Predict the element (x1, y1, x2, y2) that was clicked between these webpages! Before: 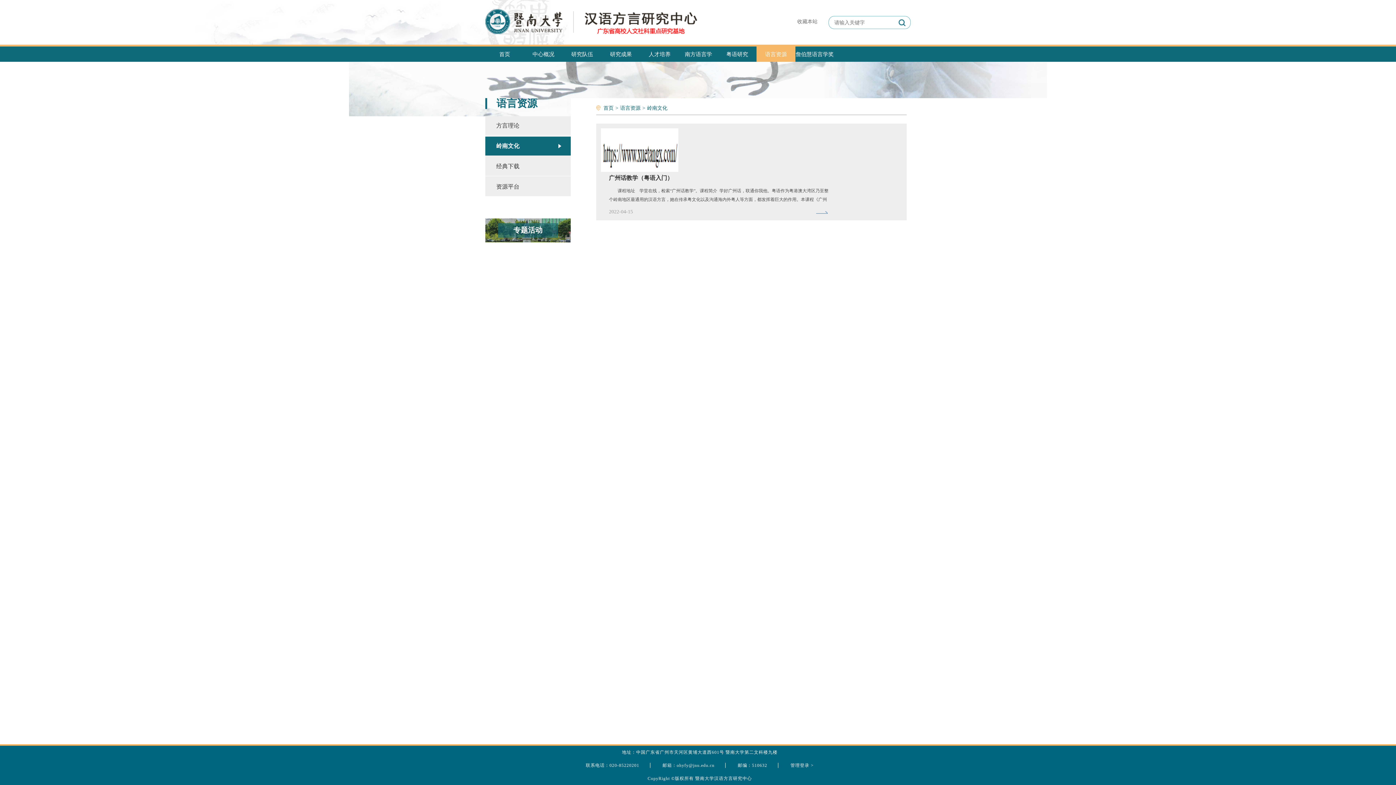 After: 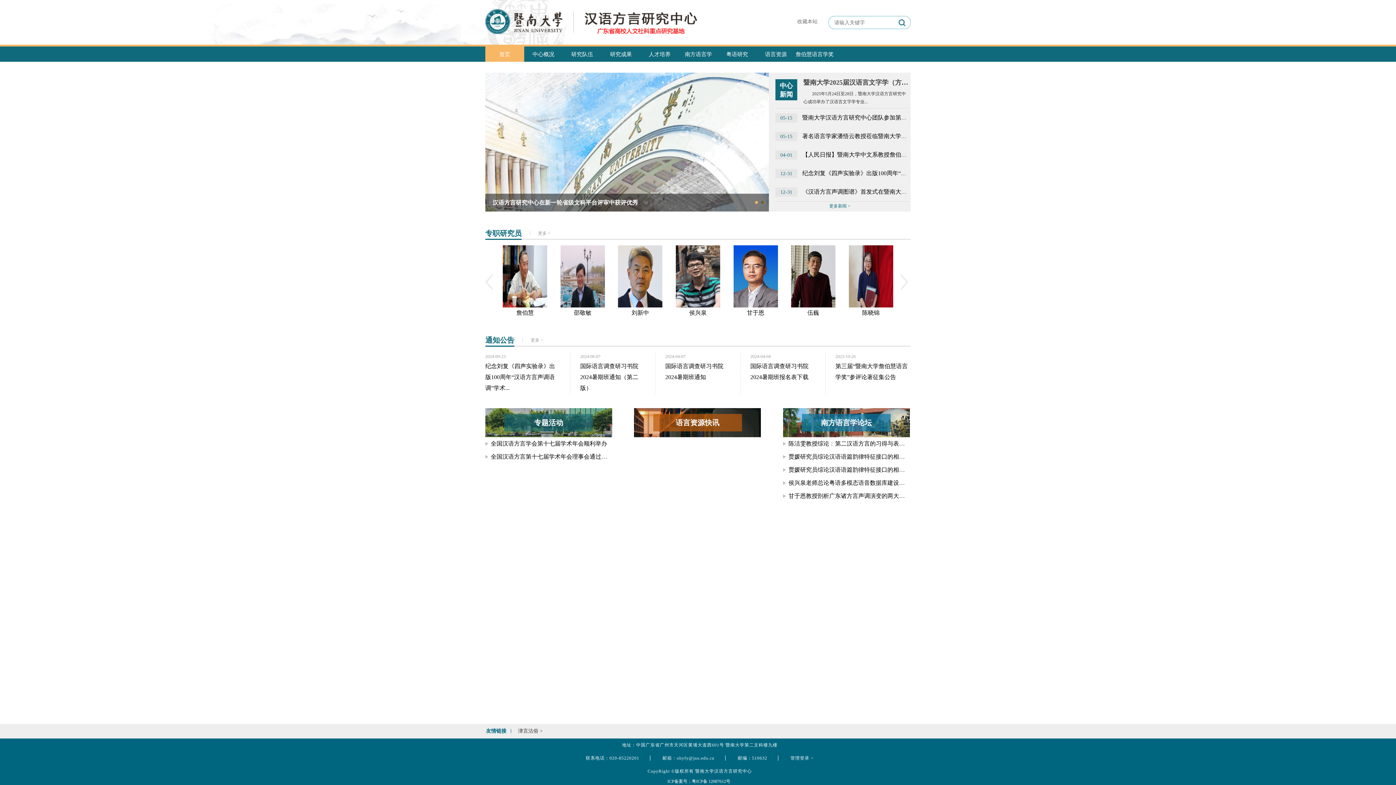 Action: bbox: (485, 18, 697, 23)